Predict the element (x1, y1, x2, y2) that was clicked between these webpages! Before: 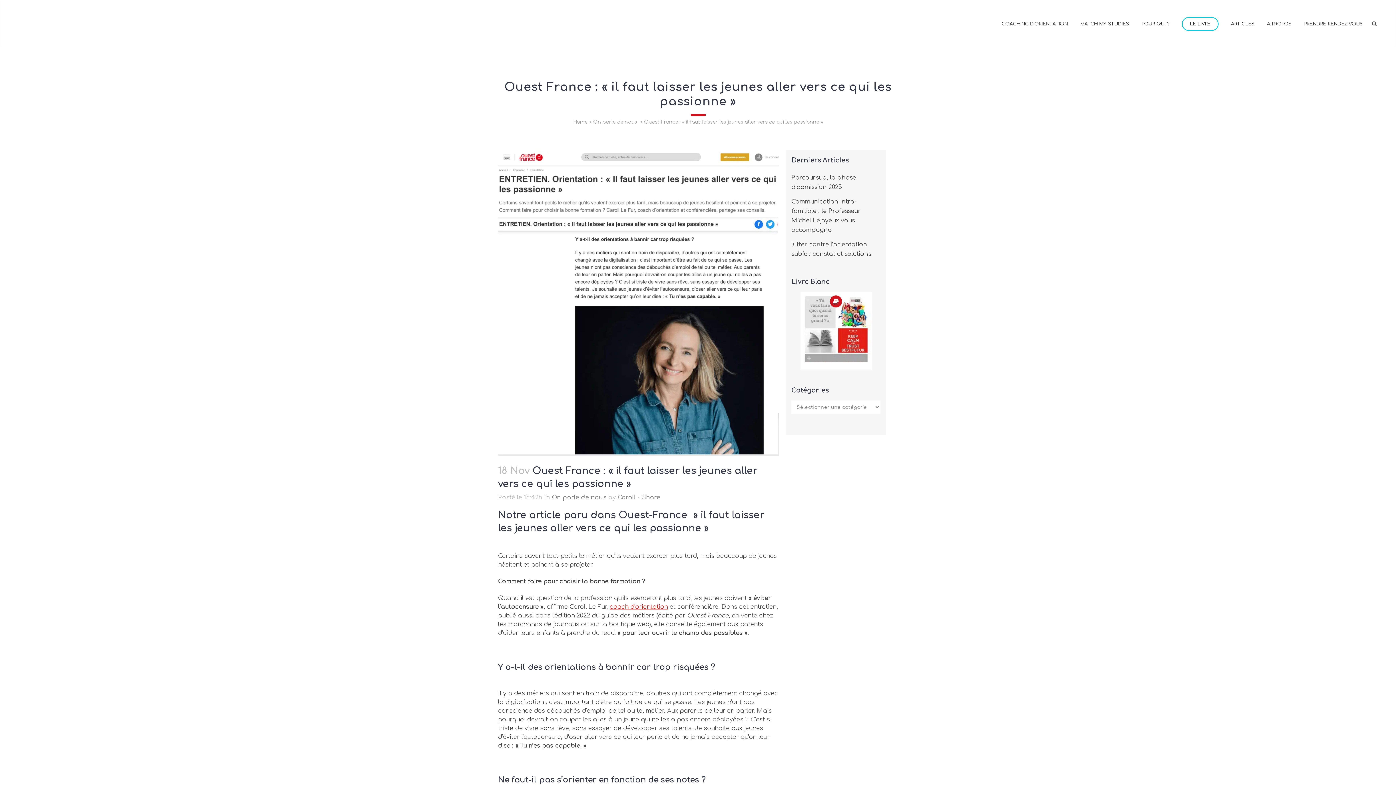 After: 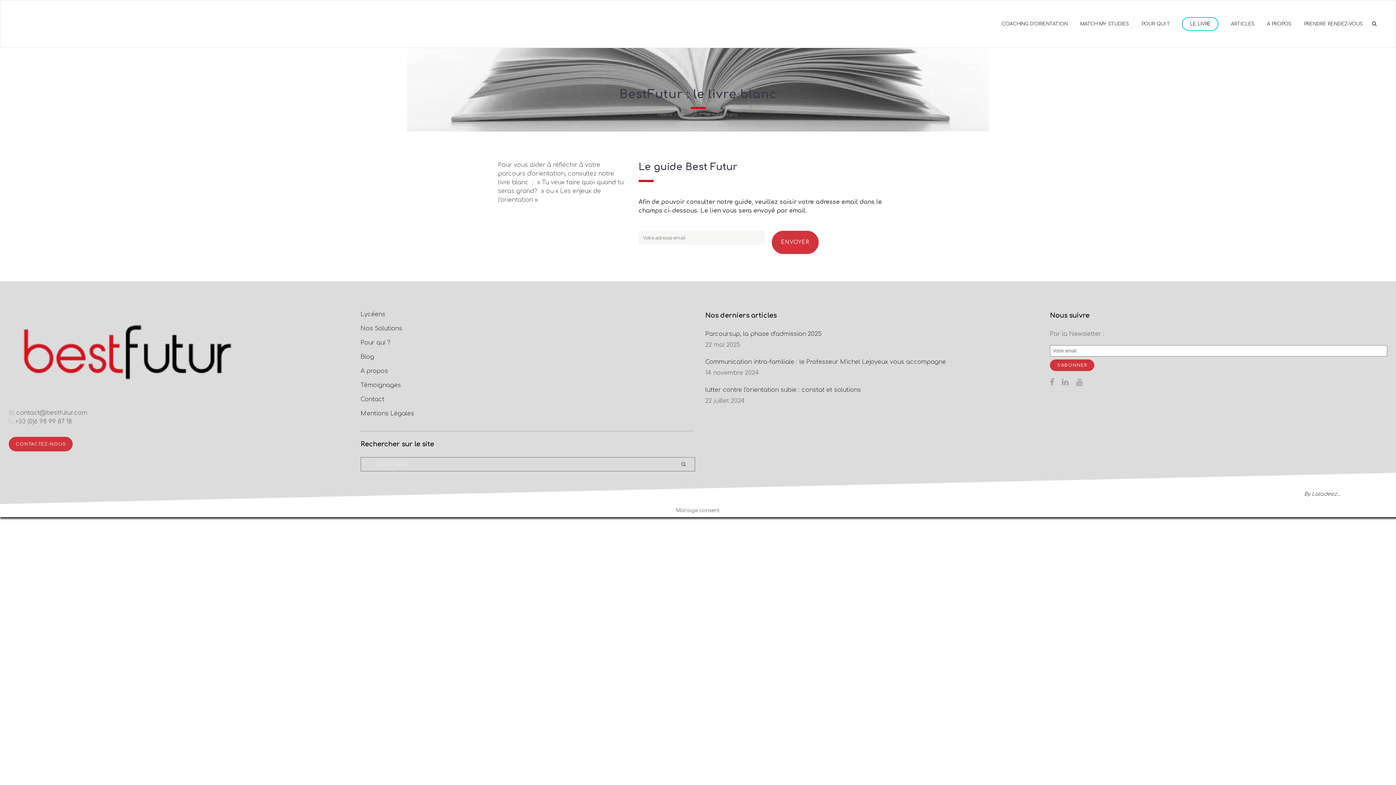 Action: bbox: (833, 298, 839, 298)